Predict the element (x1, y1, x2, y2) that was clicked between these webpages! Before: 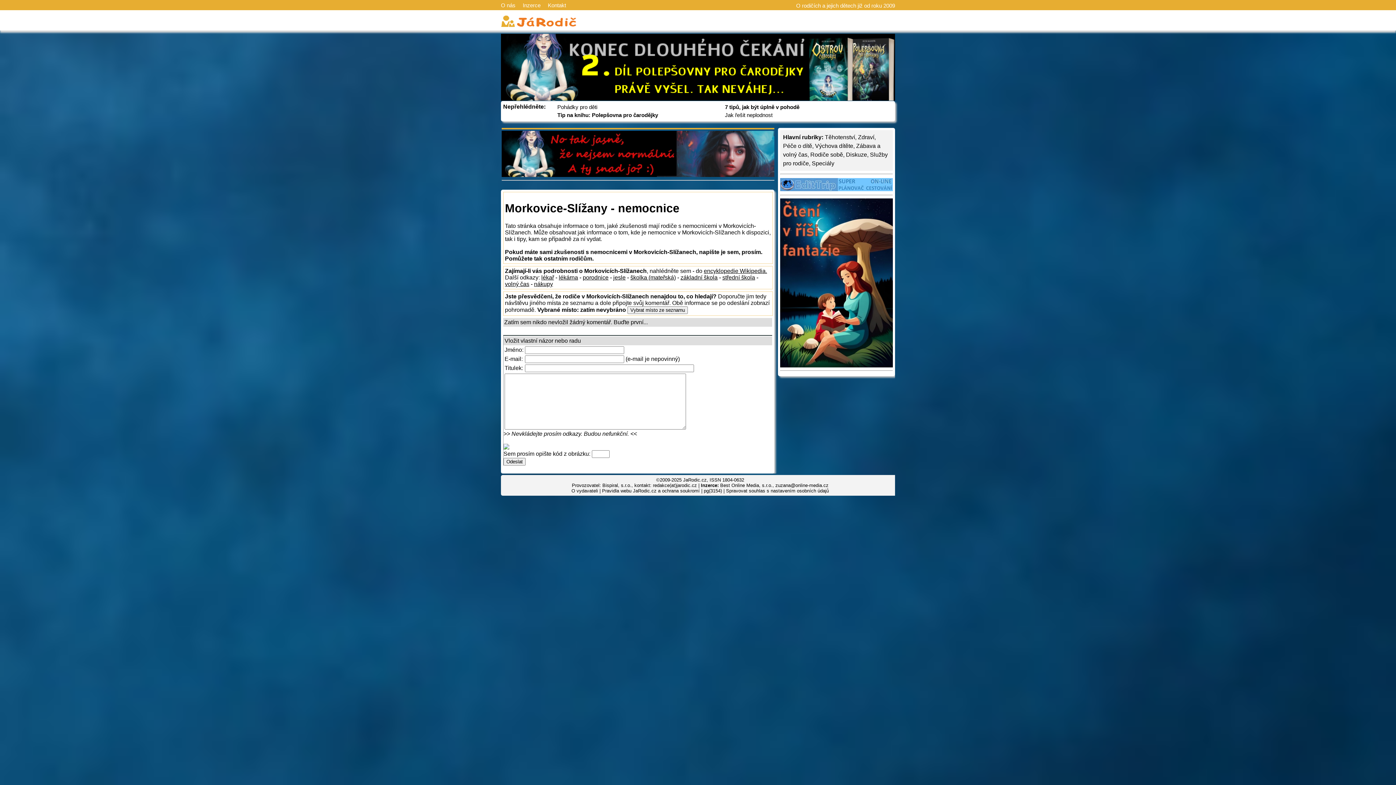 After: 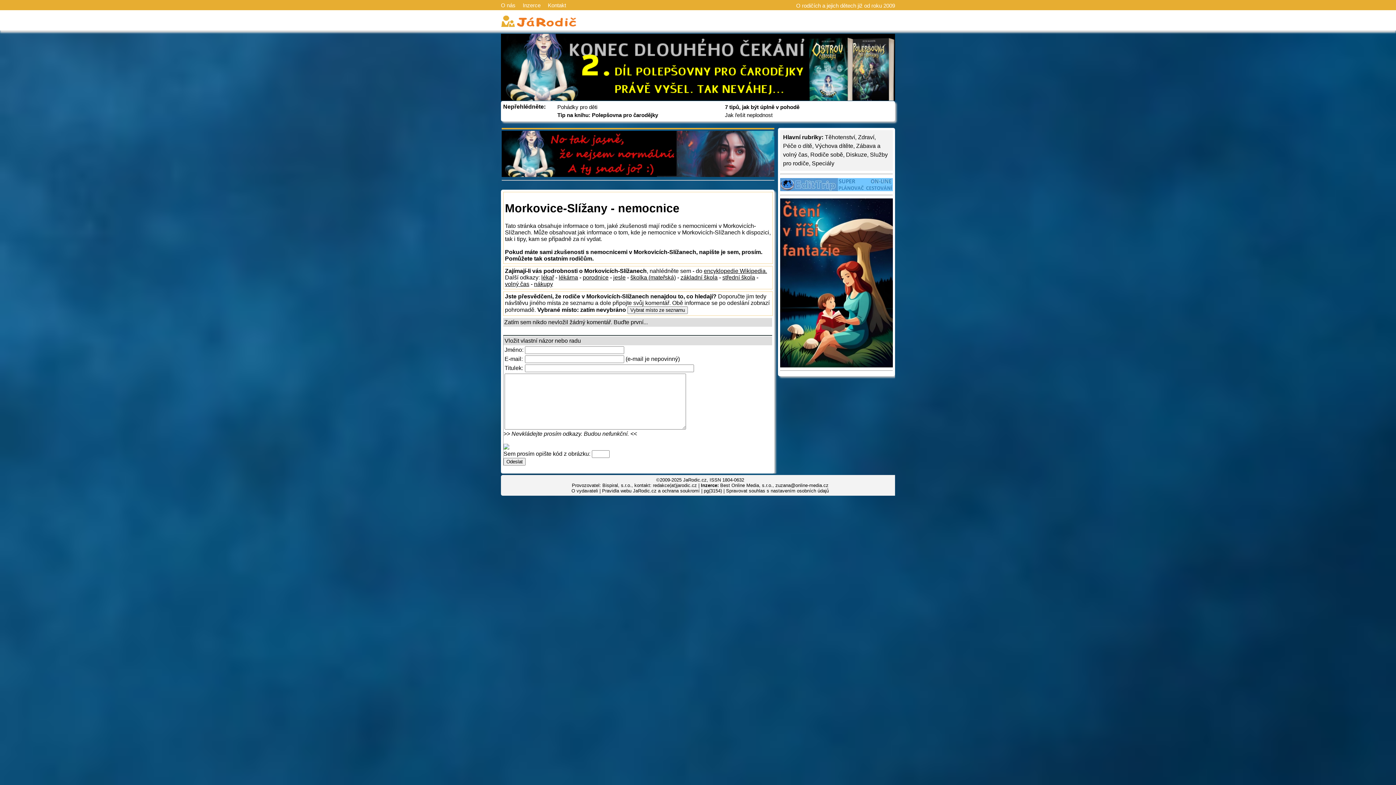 Action: bbox: (704, 268, 767, 274) label: encyklopedie Wikipedia.